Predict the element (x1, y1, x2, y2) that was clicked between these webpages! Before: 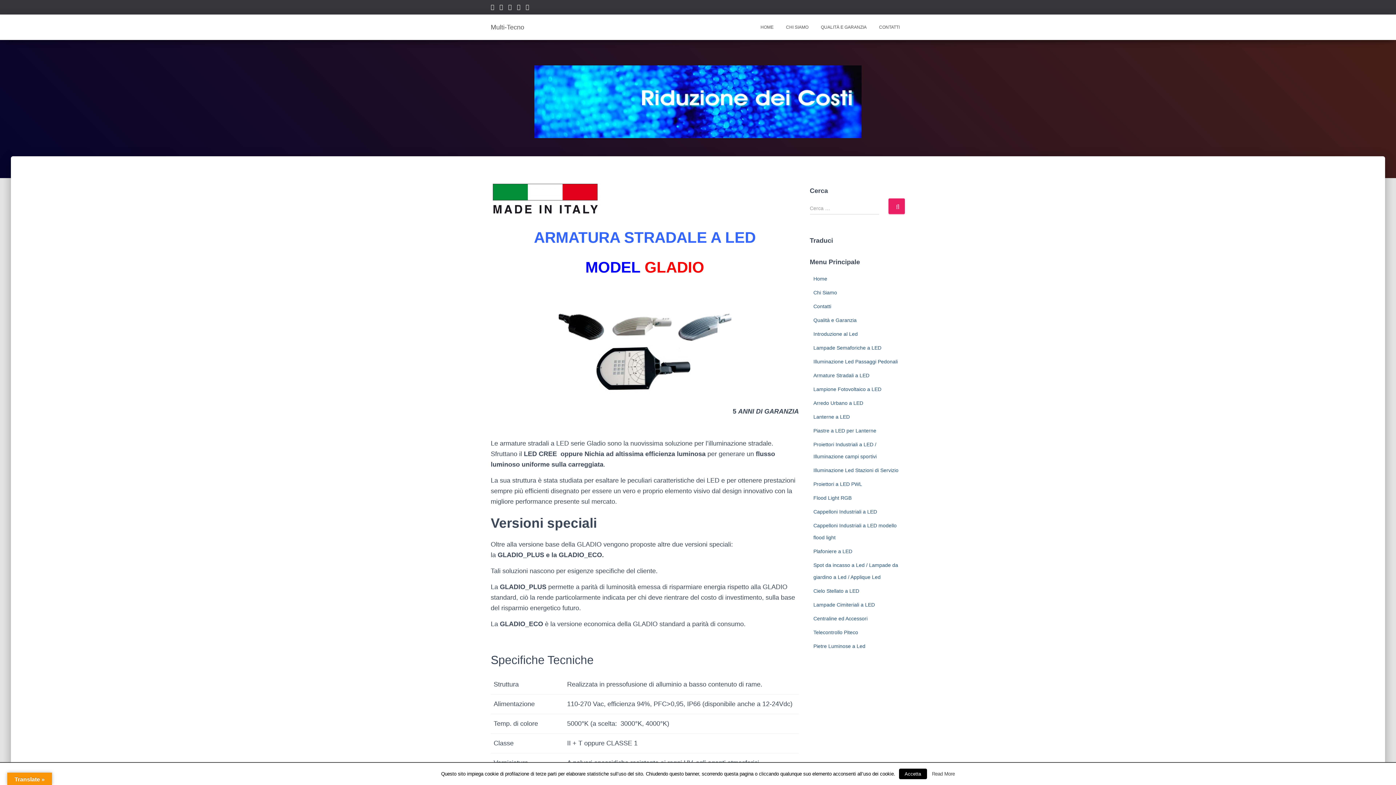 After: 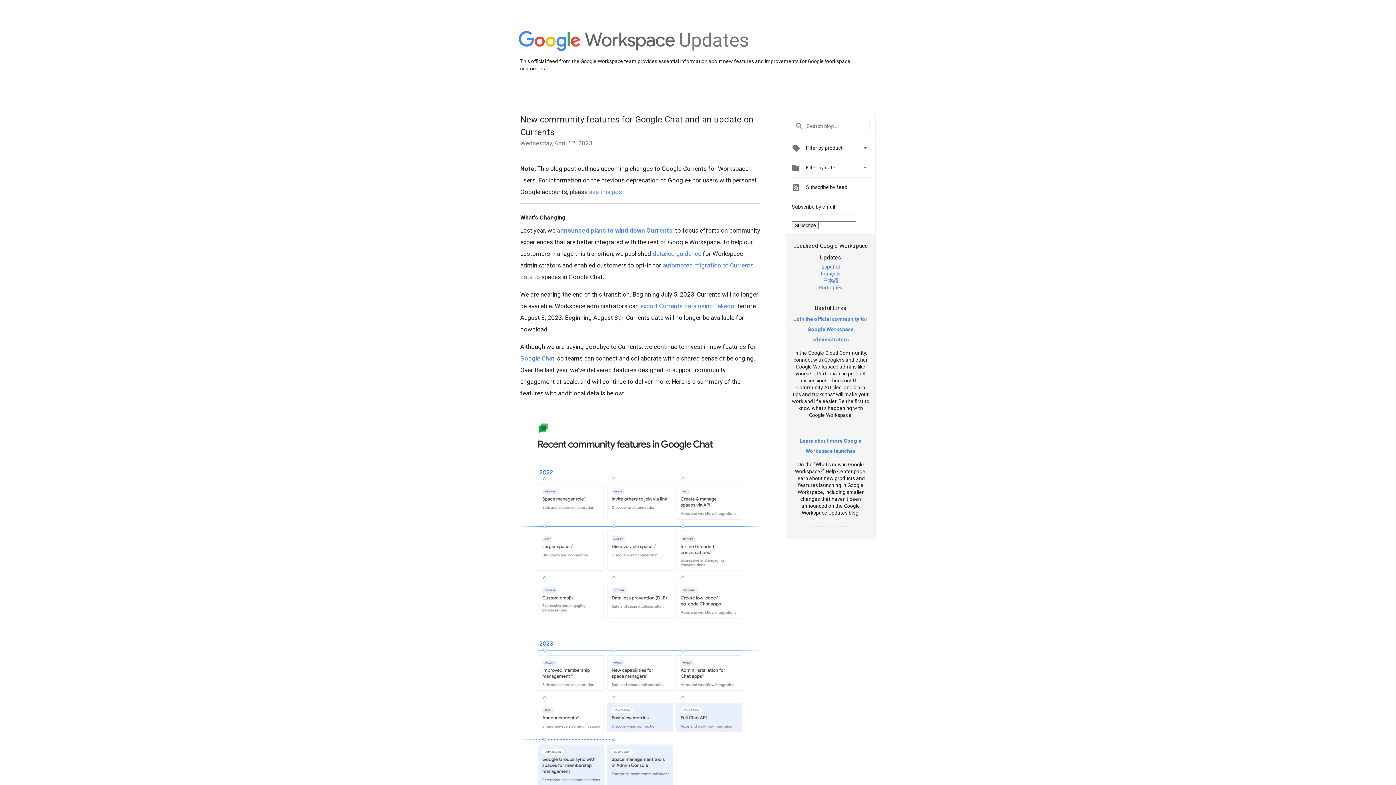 Action: label: Google bbox: (508, 0, 512, 16)